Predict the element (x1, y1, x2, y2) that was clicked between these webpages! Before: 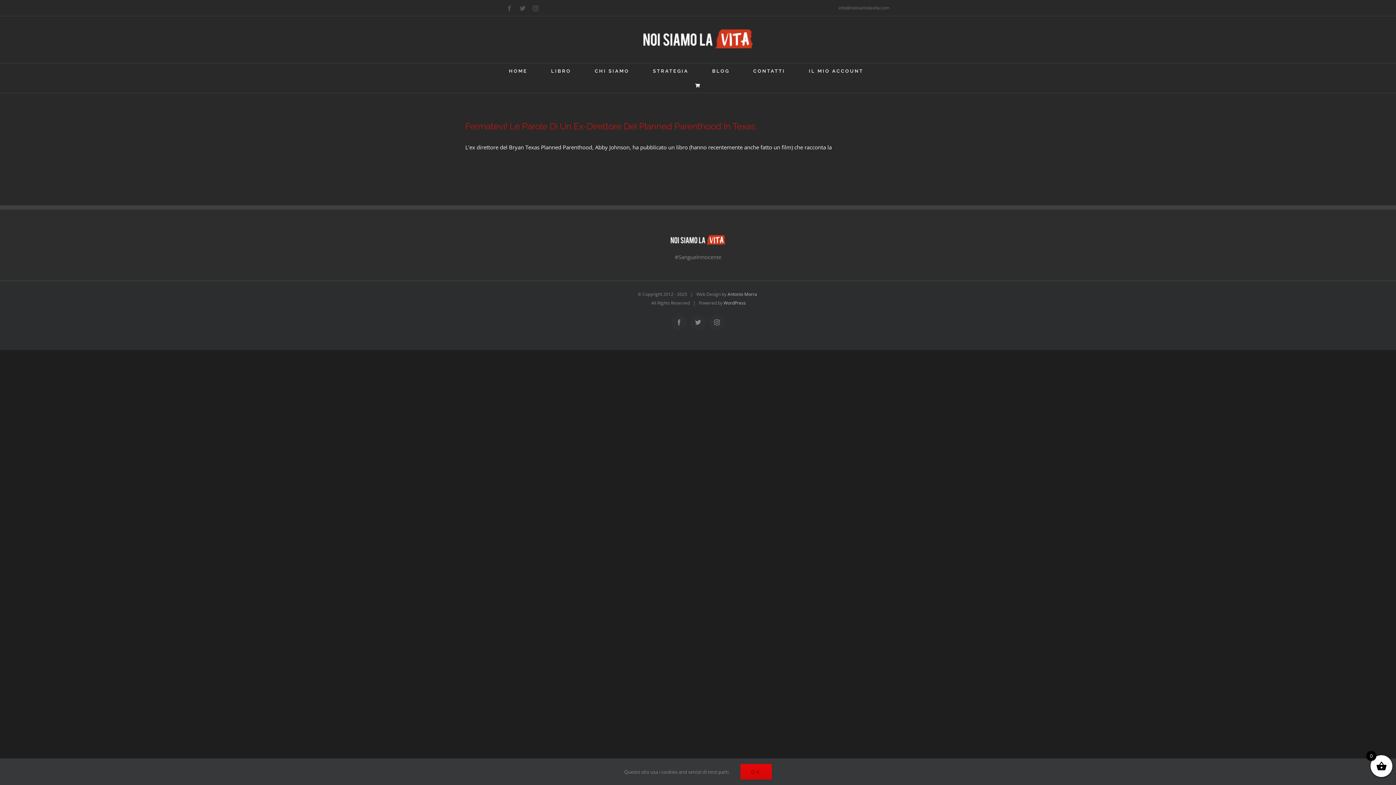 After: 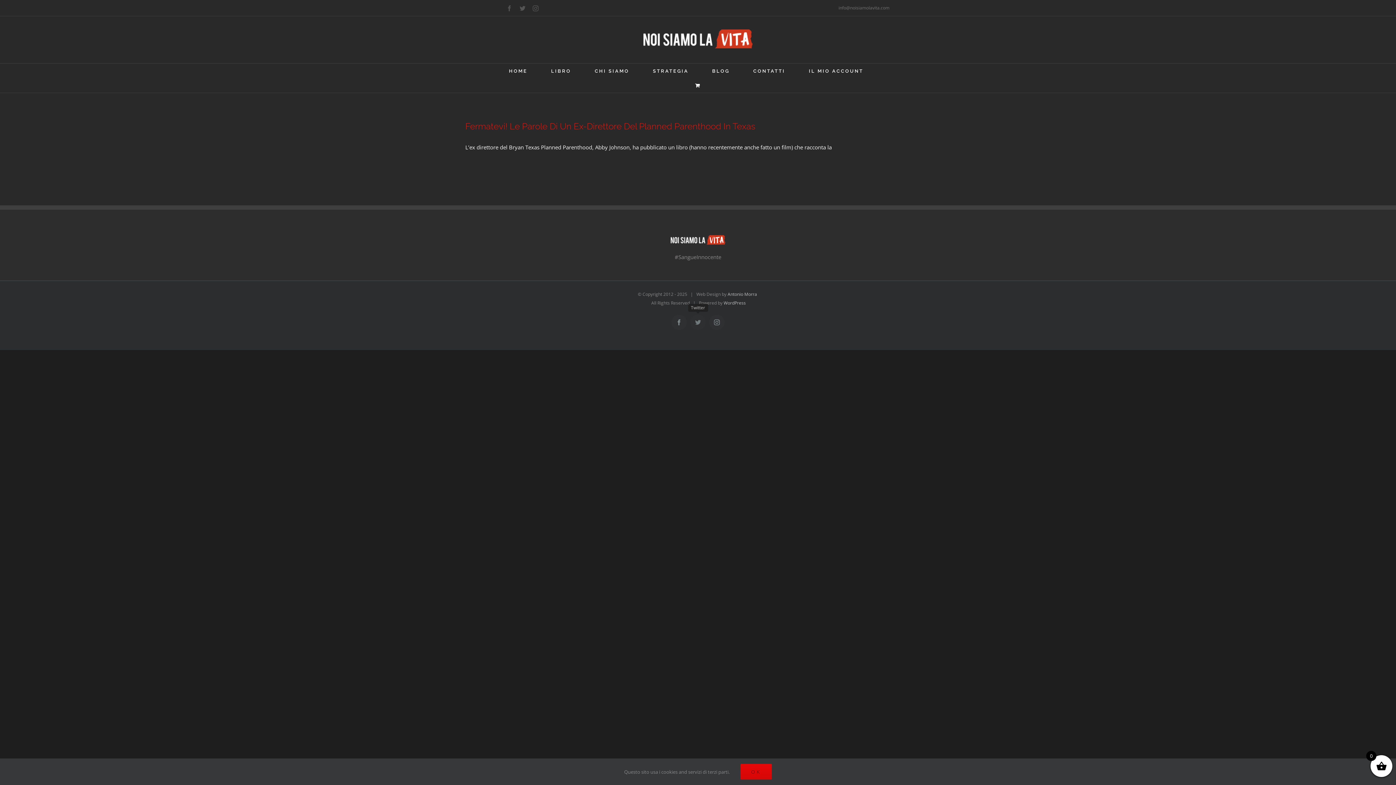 Action: bbox: (690, 314, 705, 330) label: Twitter